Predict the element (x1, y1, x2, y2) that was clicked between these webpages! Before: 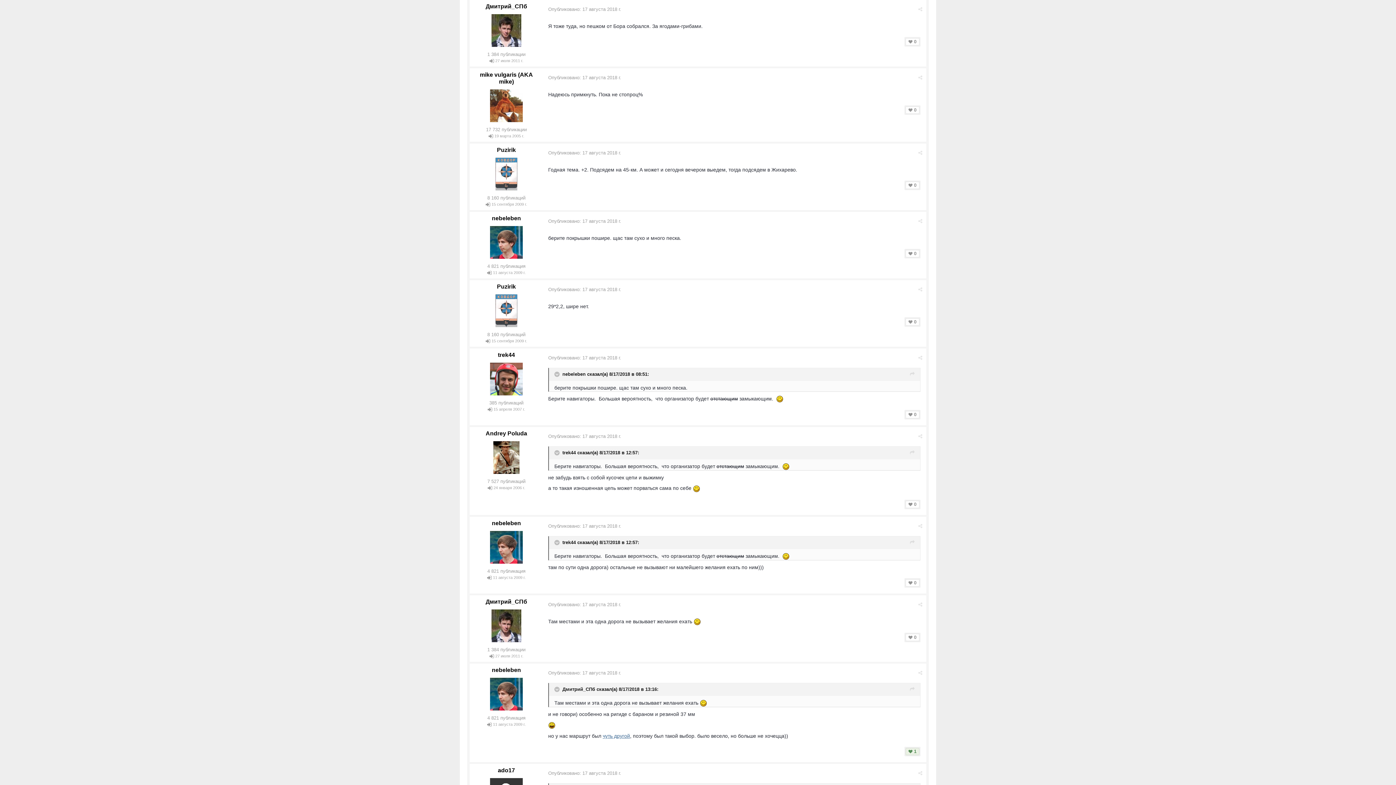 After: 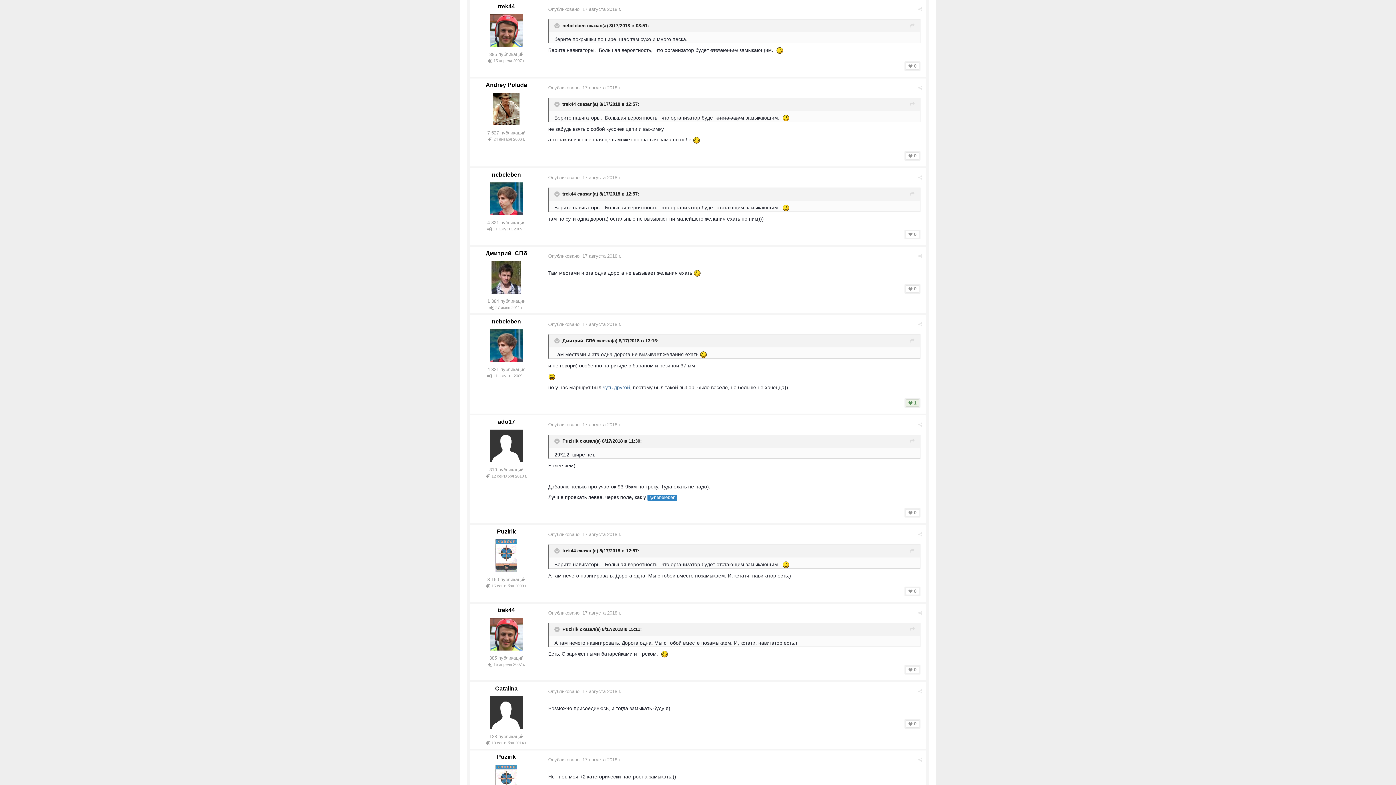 Action: label: Опубликовано: 17 августа 2018 г. bbox: (548, 355, 621, 360)